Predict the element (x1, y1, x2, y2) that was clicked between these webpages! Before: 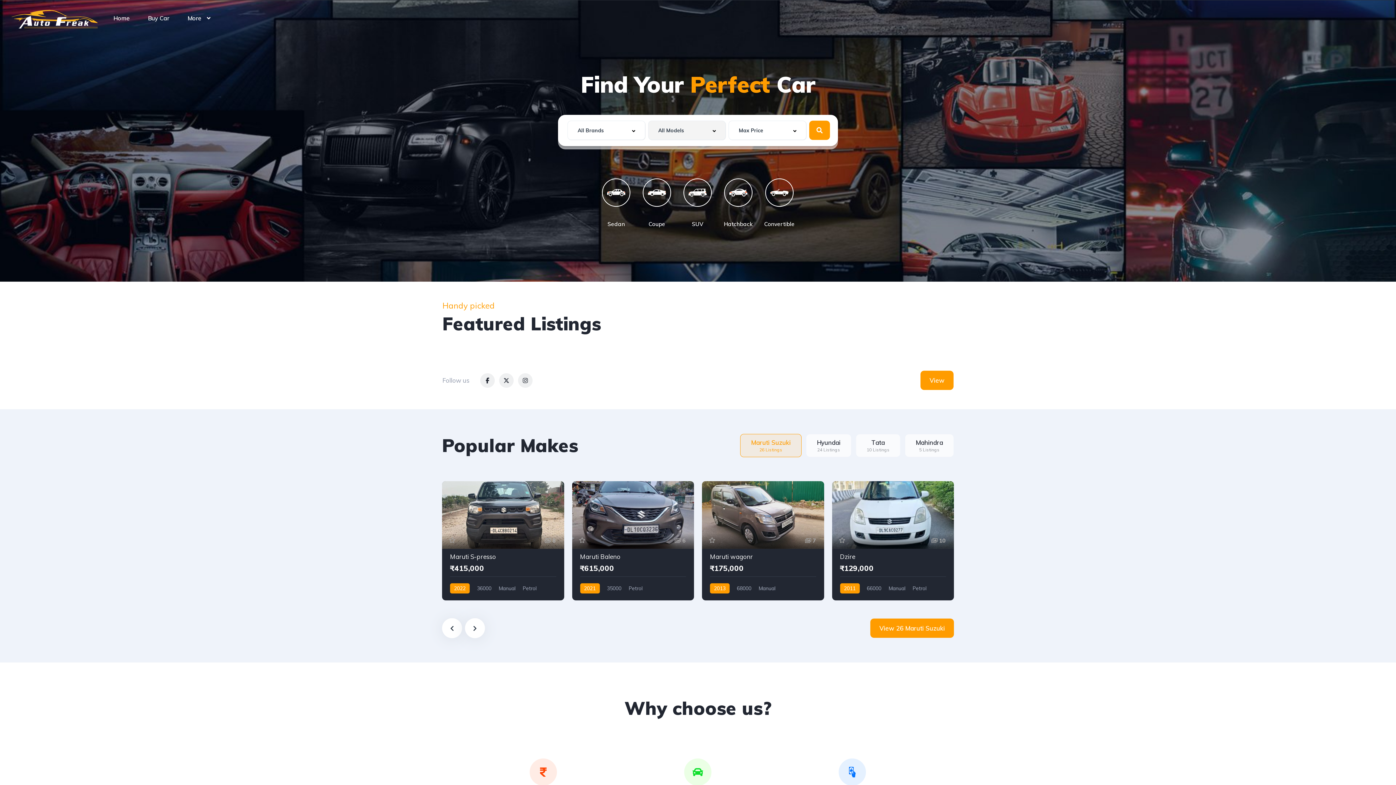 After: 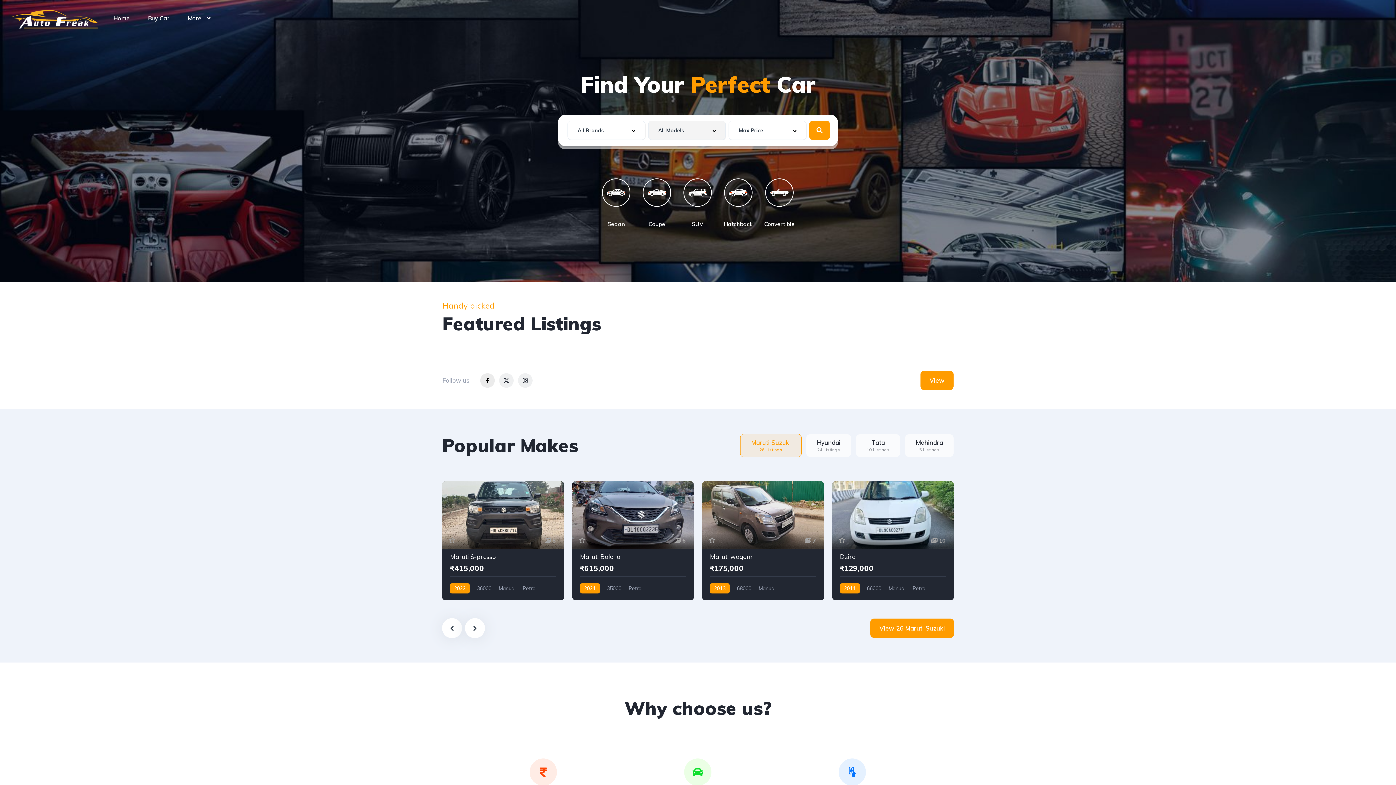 Action: bbox: (480, 373, 494, 387)